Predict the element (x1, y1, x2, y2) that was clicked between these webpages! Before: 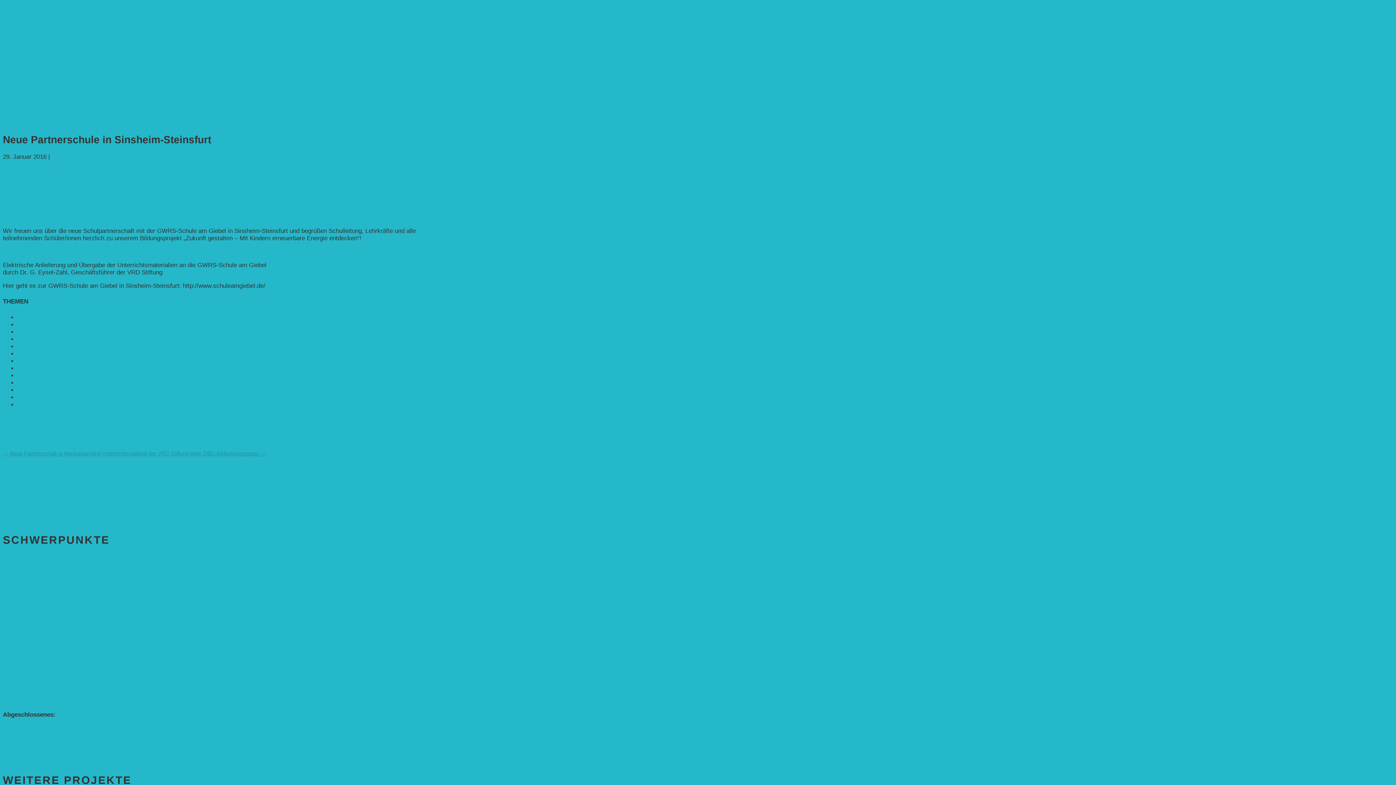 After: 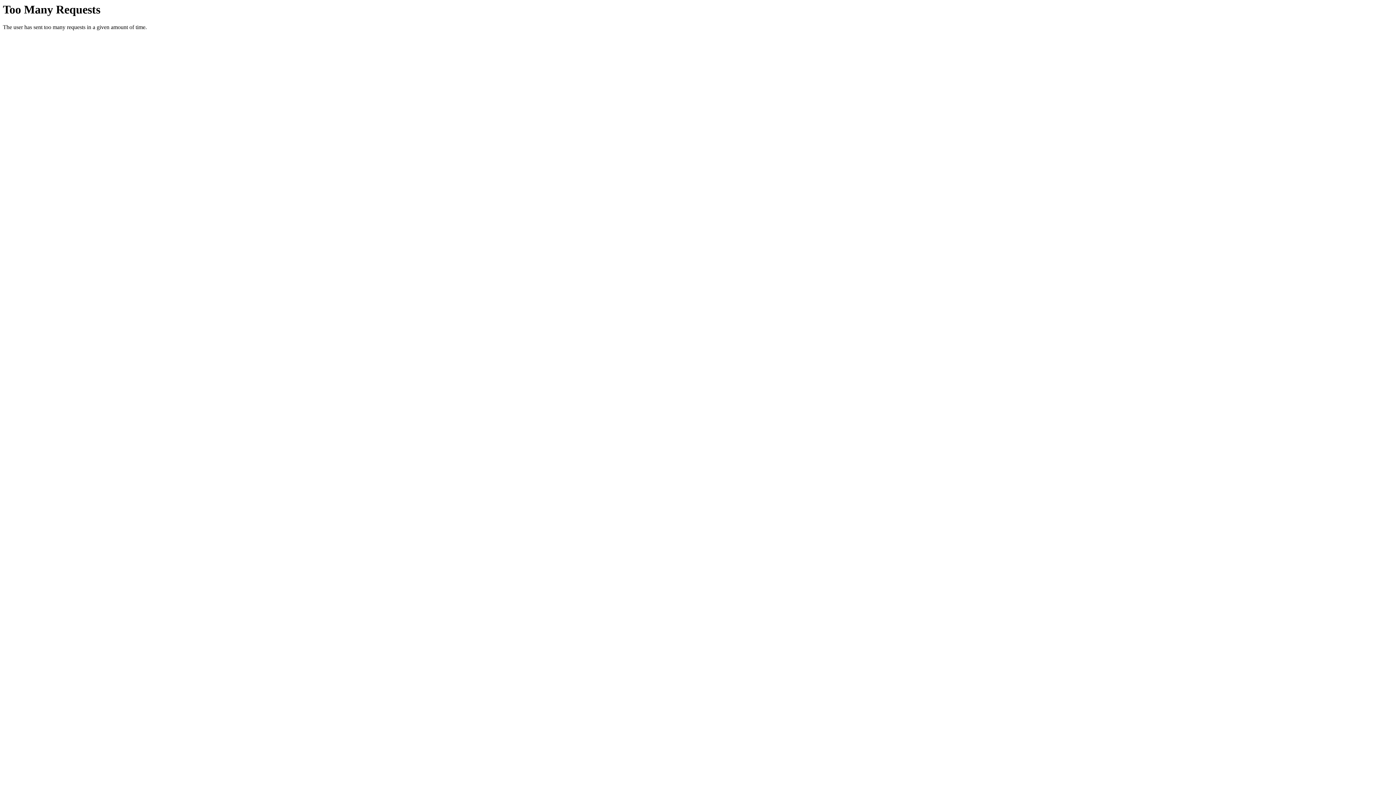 Action: bbox: (2, 683, 279, 690) label: Förderprojekt „Edelholz für eine zukunftsfähige Agroforstwirtschaft: Entwicklung, Erforschung, Pflege”